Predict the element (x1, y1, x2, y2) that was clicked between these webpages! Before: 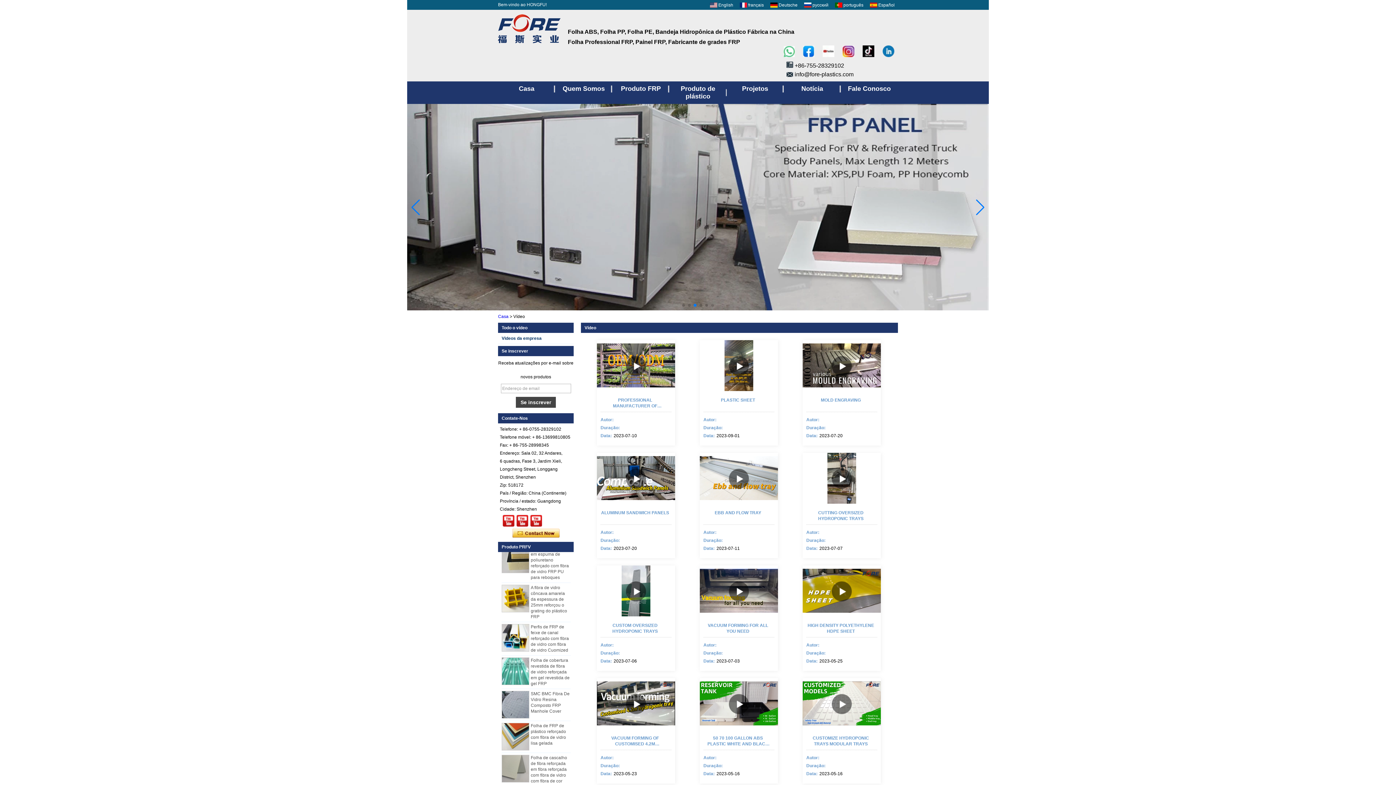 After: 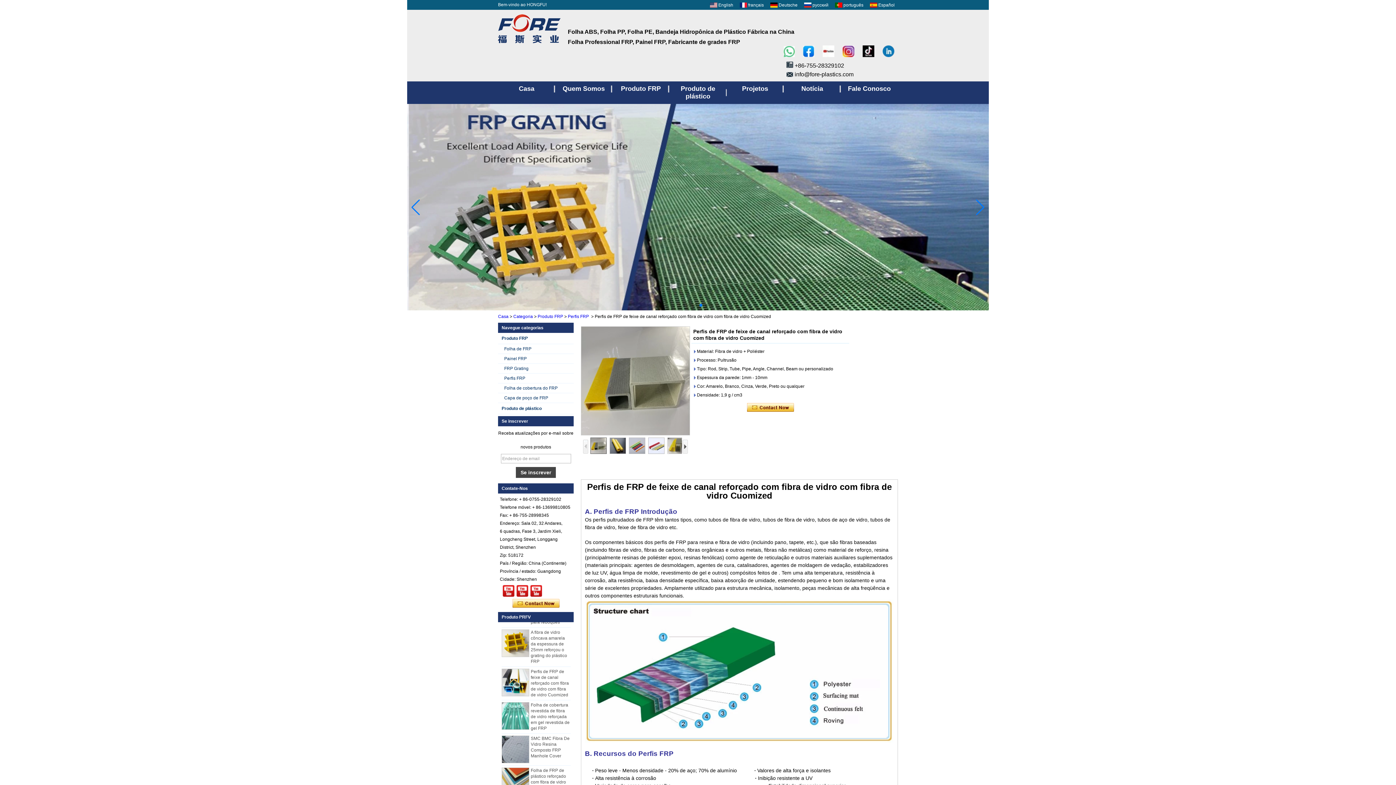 Action: bbox: (501, 722, 529, 750)